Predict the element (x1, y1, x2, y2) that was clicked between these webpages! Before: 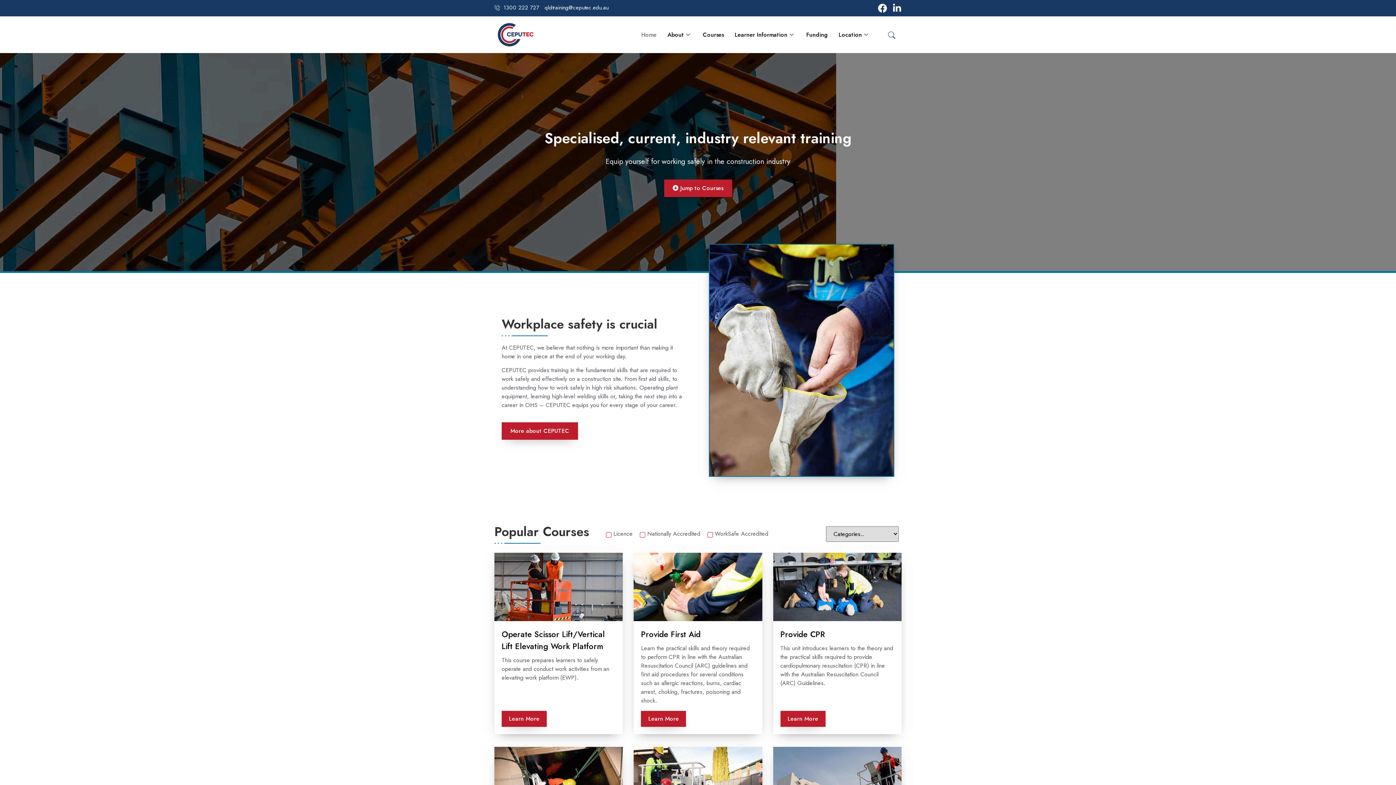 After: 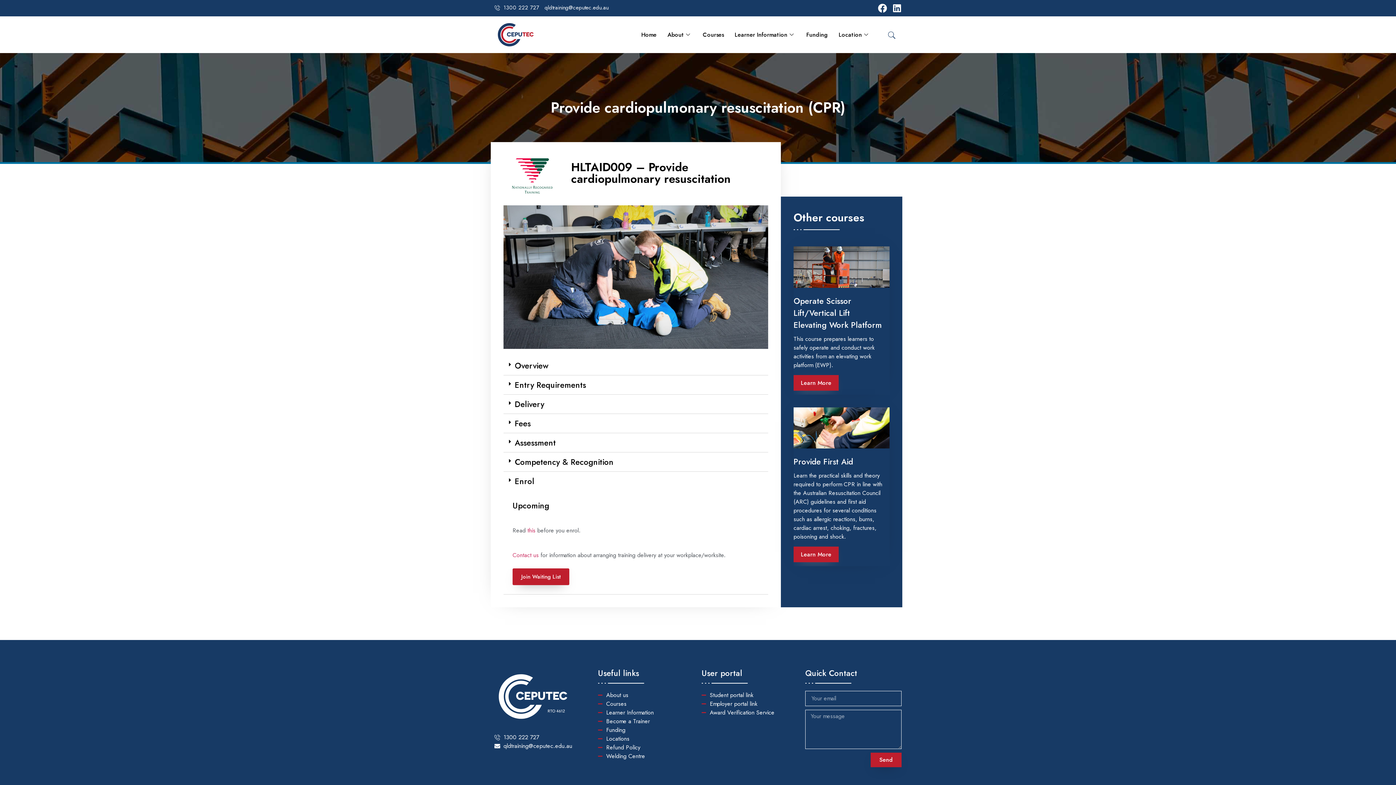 Action: bbox: (773, 553, 901, 621)